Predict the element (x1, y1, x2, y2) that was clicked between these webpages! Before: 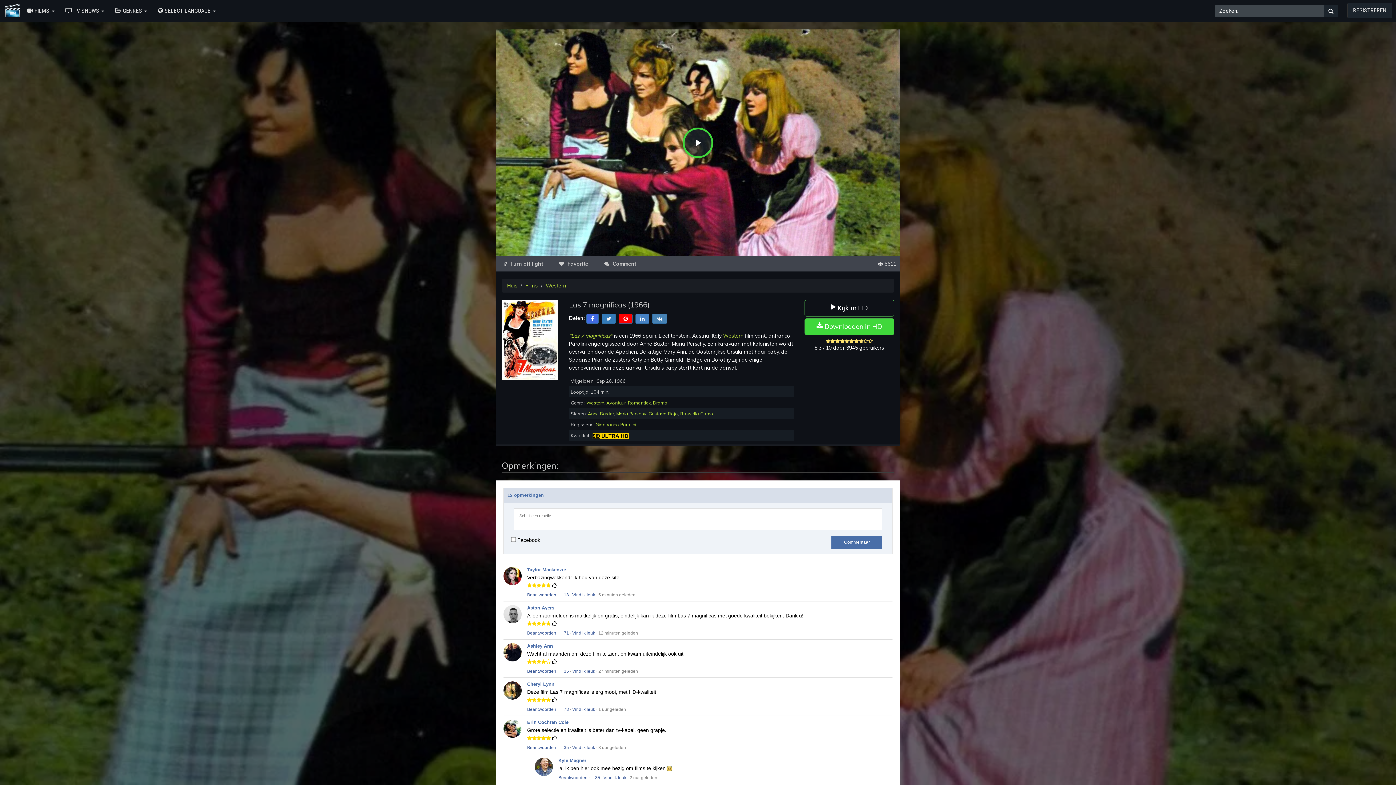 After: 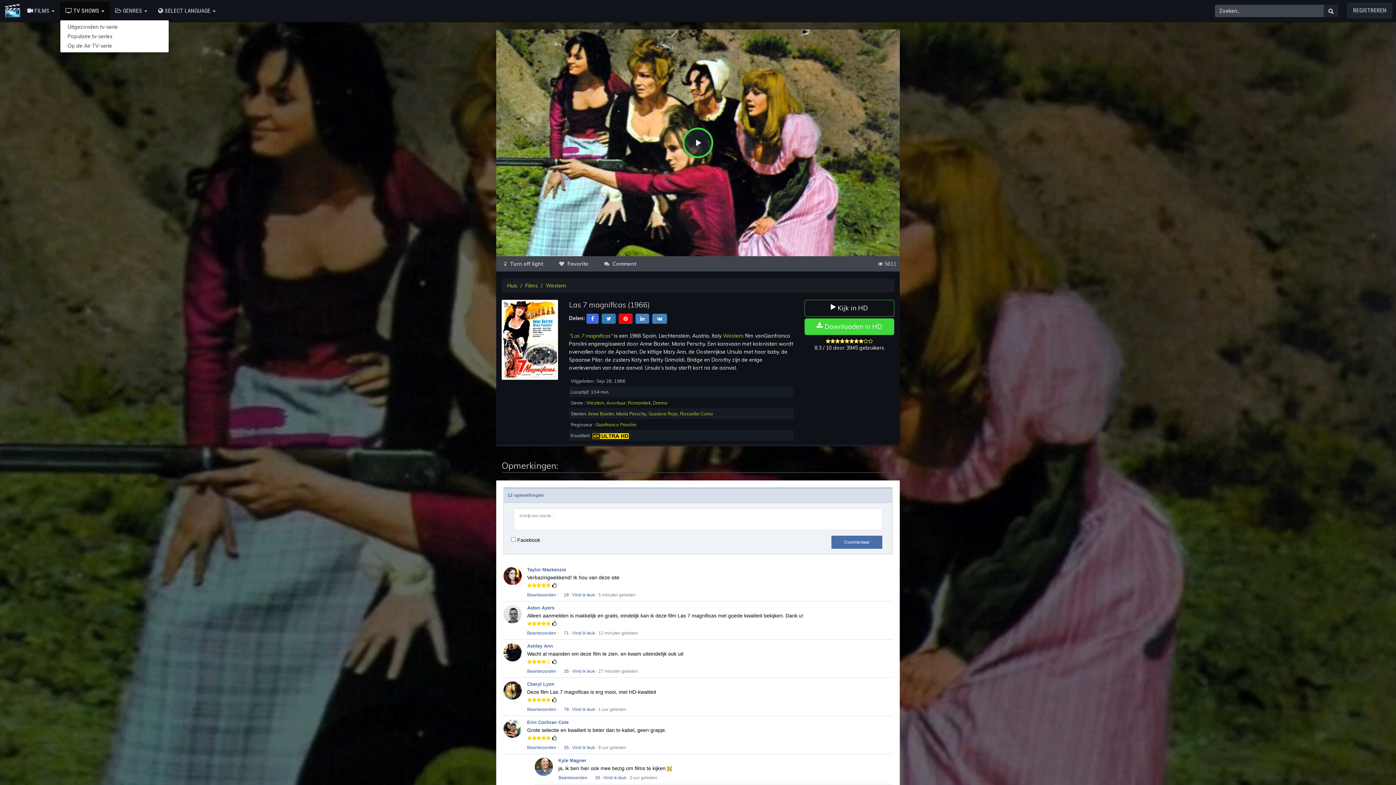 Action: bbox: (60, 1, 109, 20) label:  TV SHOWS 